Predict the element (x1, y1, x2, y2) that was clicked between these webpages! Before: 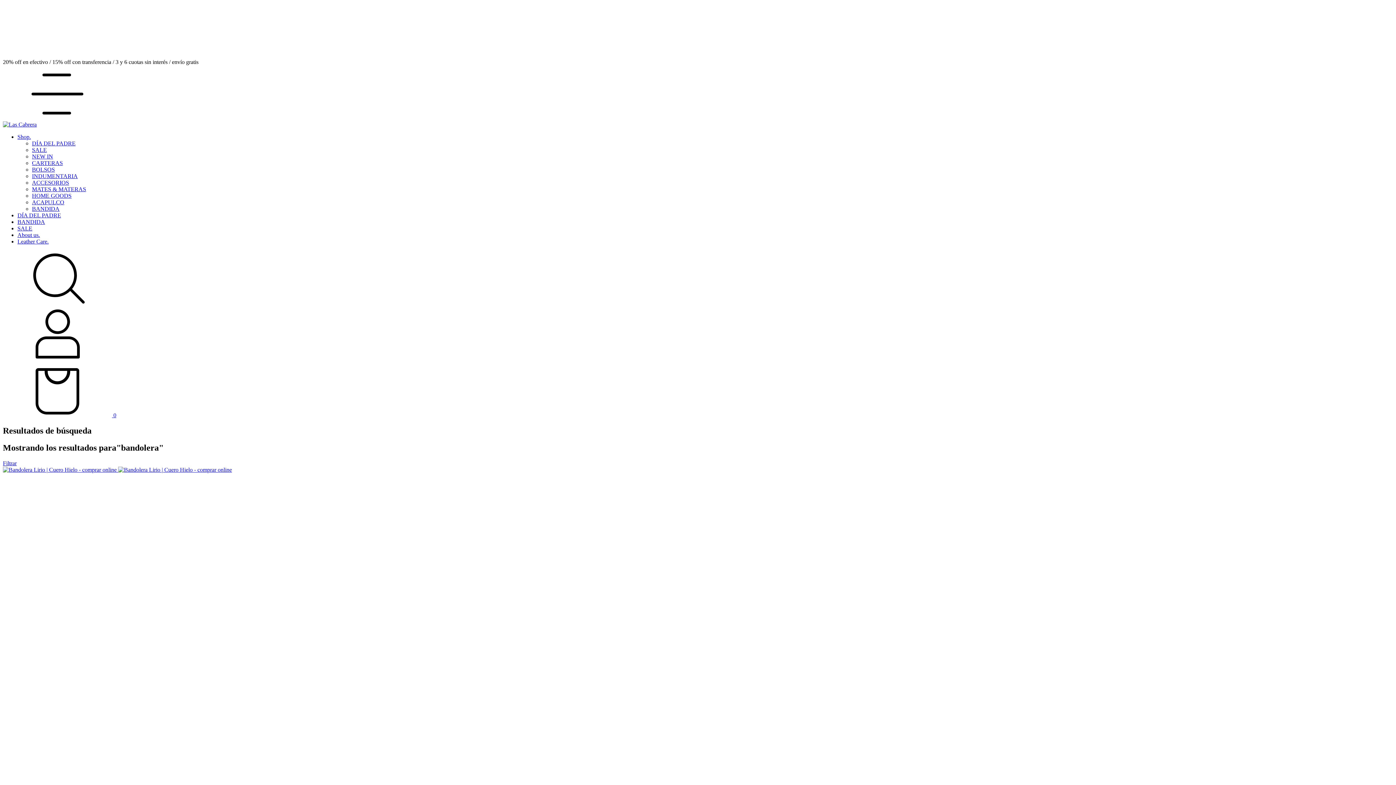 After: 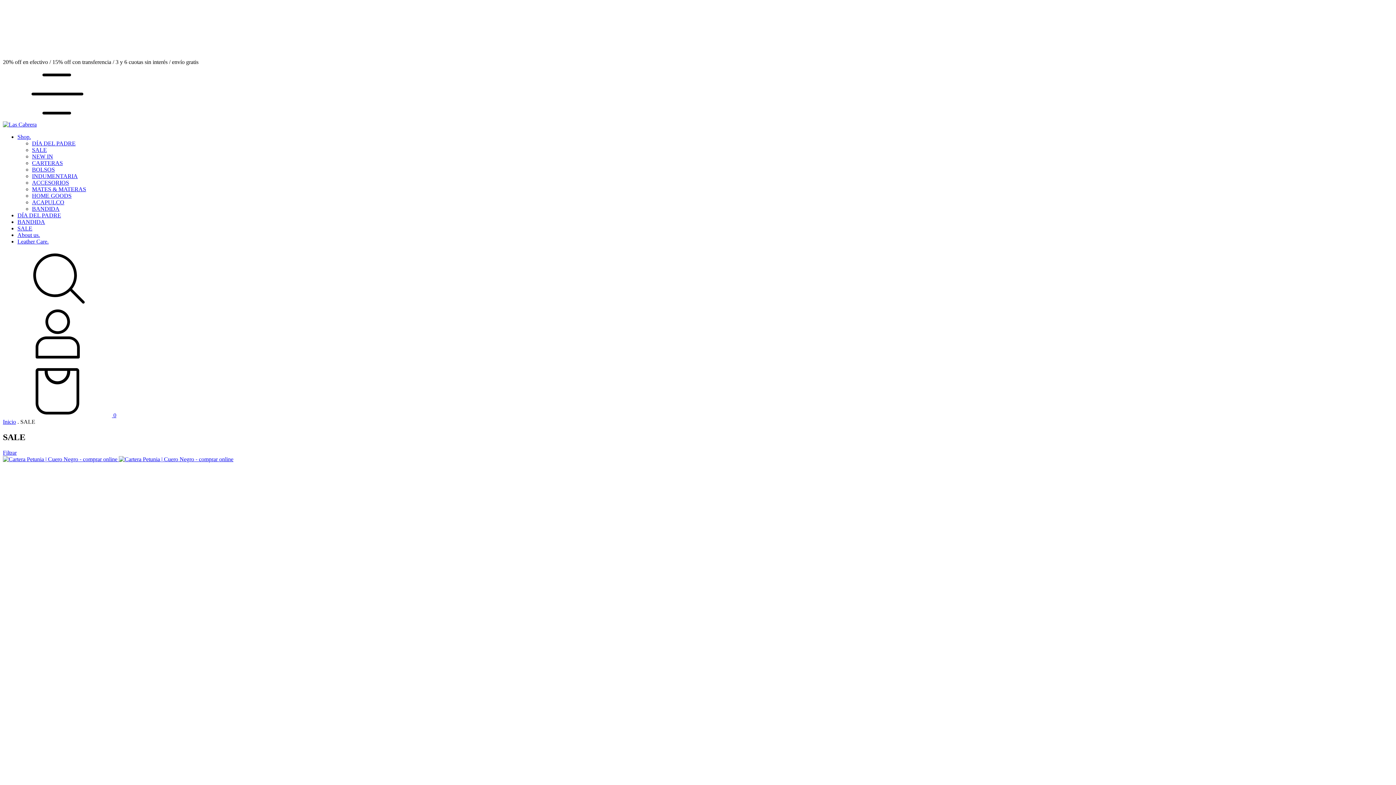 Action: bbox: (32, 146, 46, 153) label: SALE